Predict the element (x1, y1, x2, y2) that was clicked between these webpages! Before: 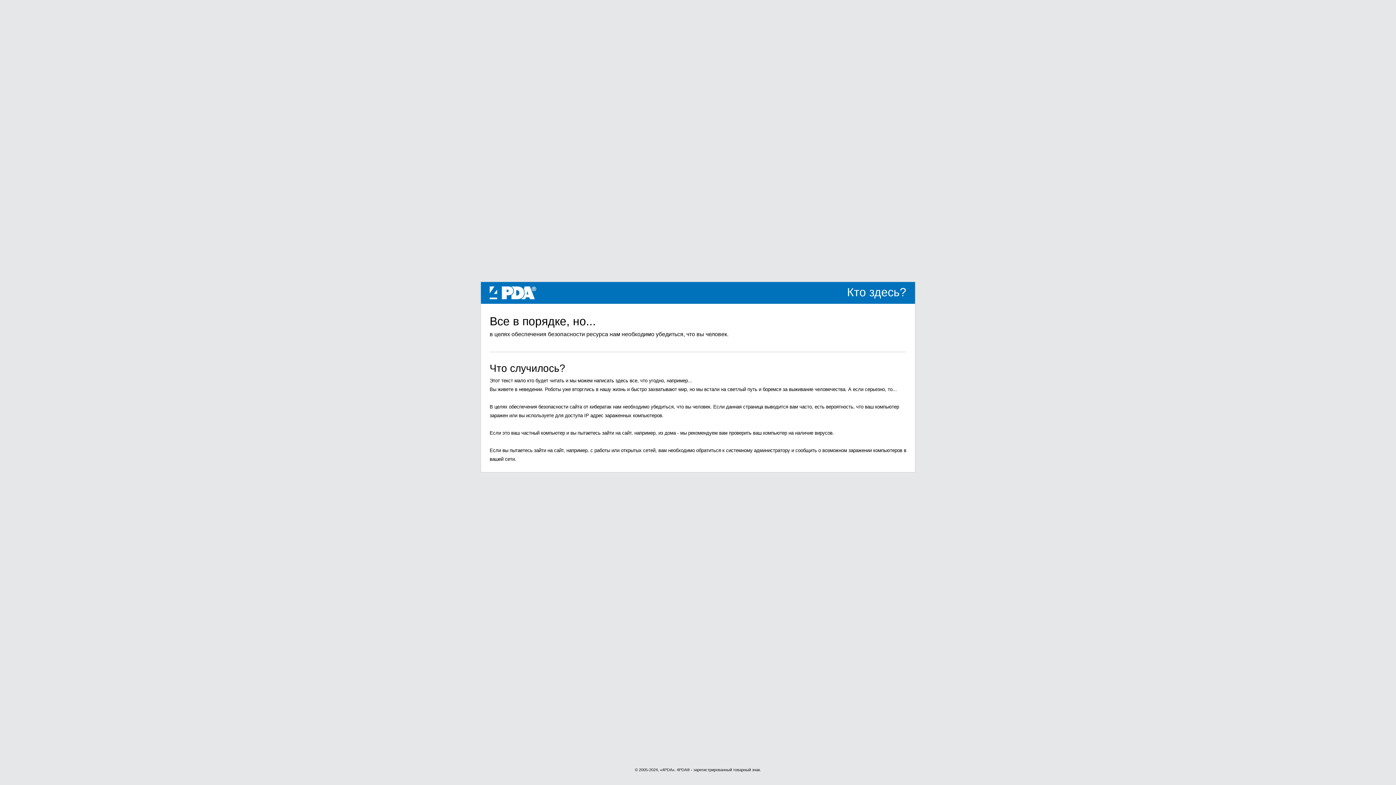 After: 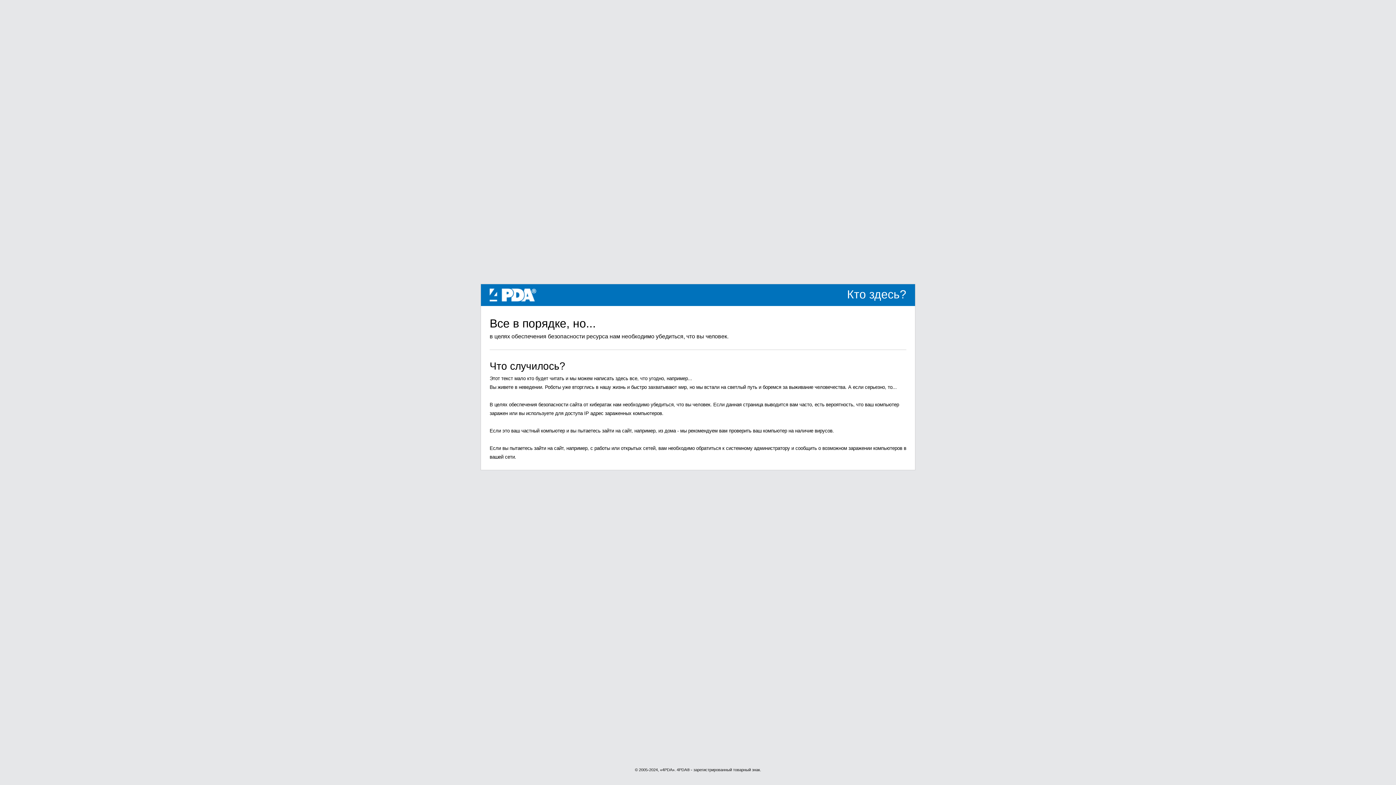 Action: label: 4PDA bbox: (489, 289, 536, 295)